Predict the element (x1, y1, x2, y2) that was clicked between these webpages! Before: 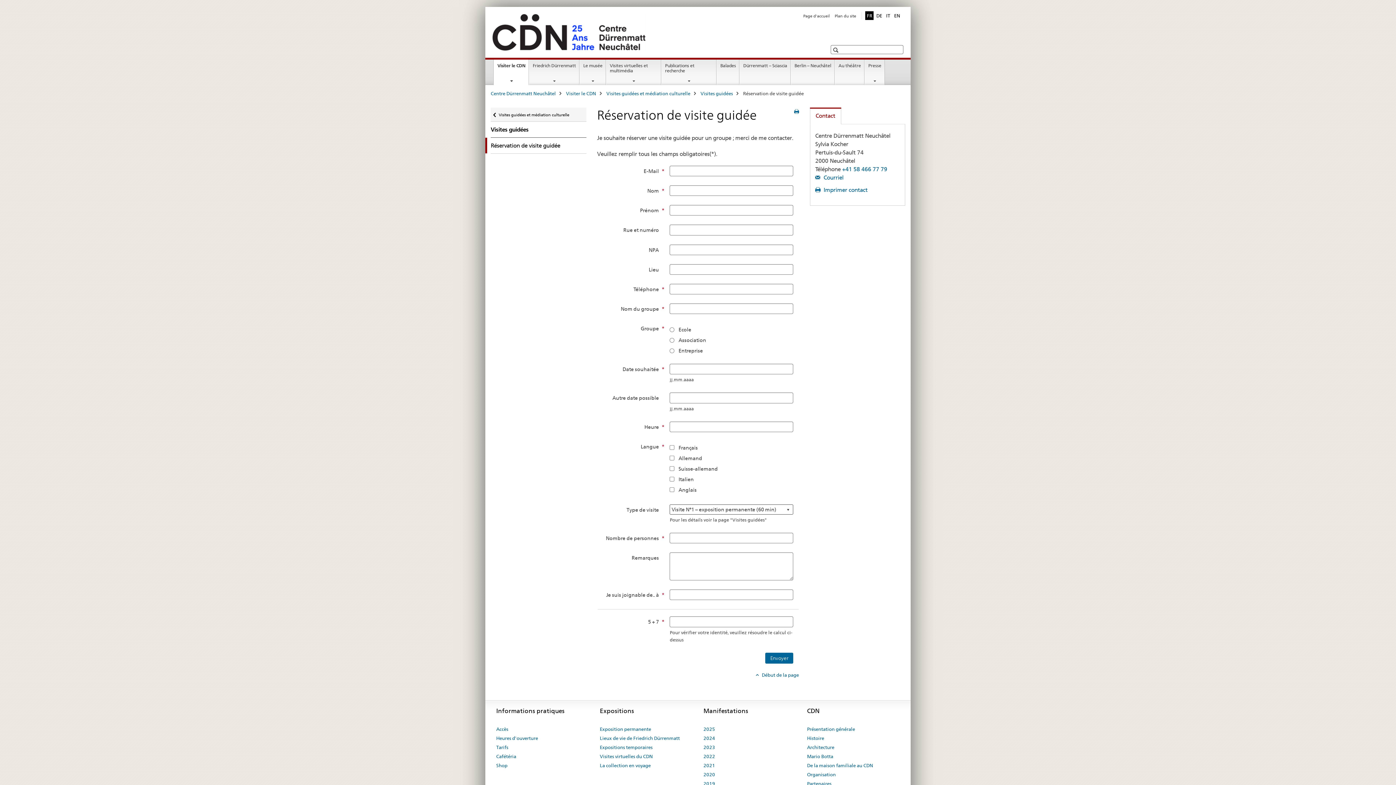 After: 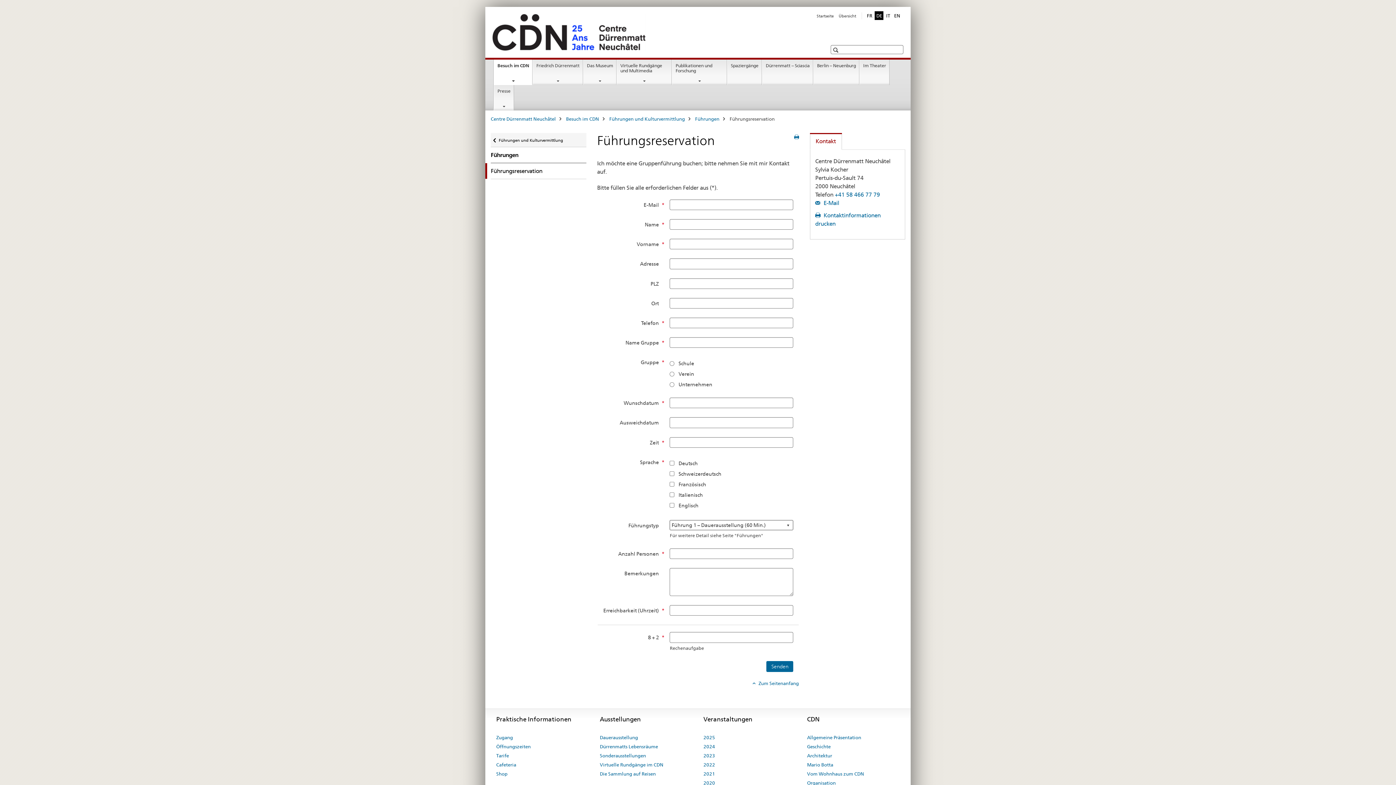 Action: bbox: (875, 11, 883, 19) label: allemand